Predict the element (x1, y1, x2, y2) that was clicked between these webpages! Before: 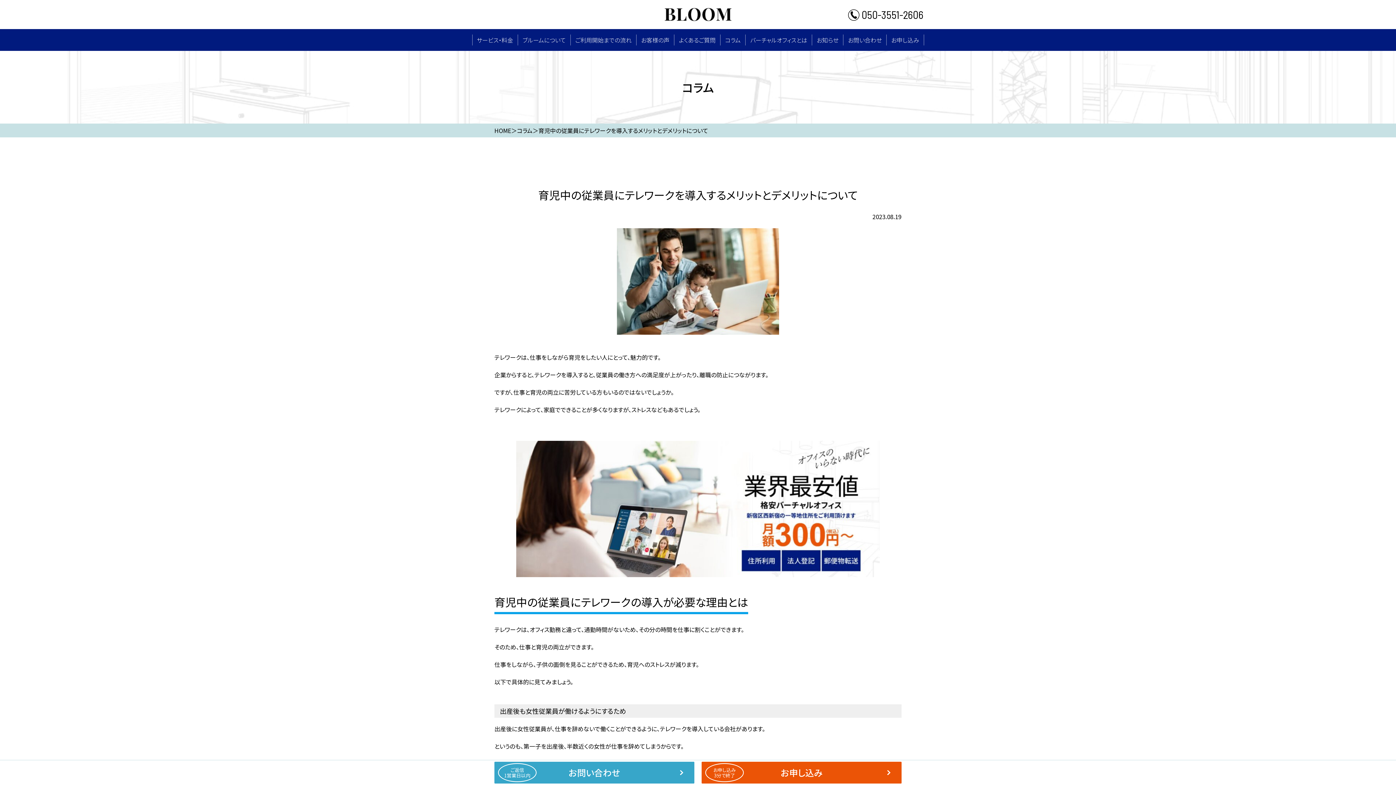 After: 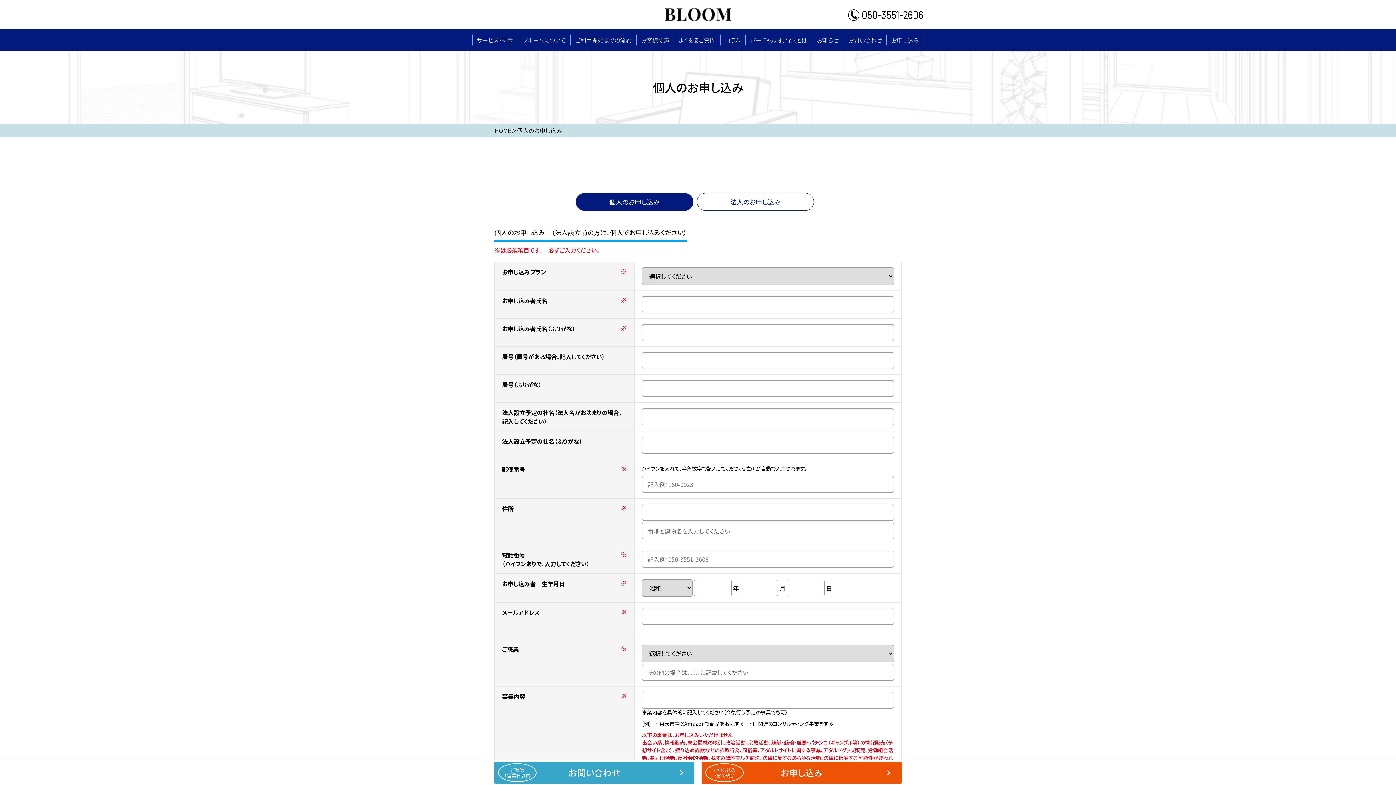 Action: bbox: (701, 762, 901, 784) label: お申し込み
3分で終了
お申し込み